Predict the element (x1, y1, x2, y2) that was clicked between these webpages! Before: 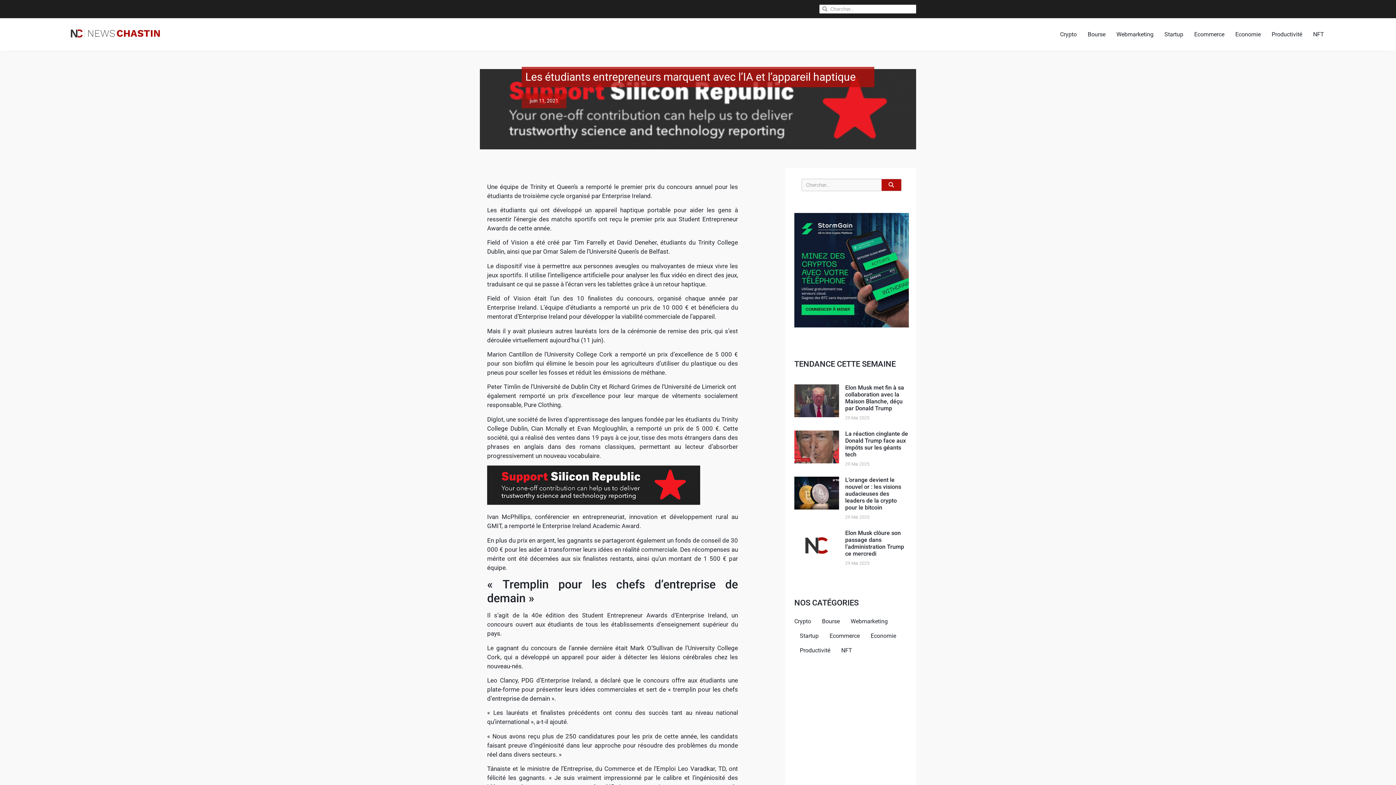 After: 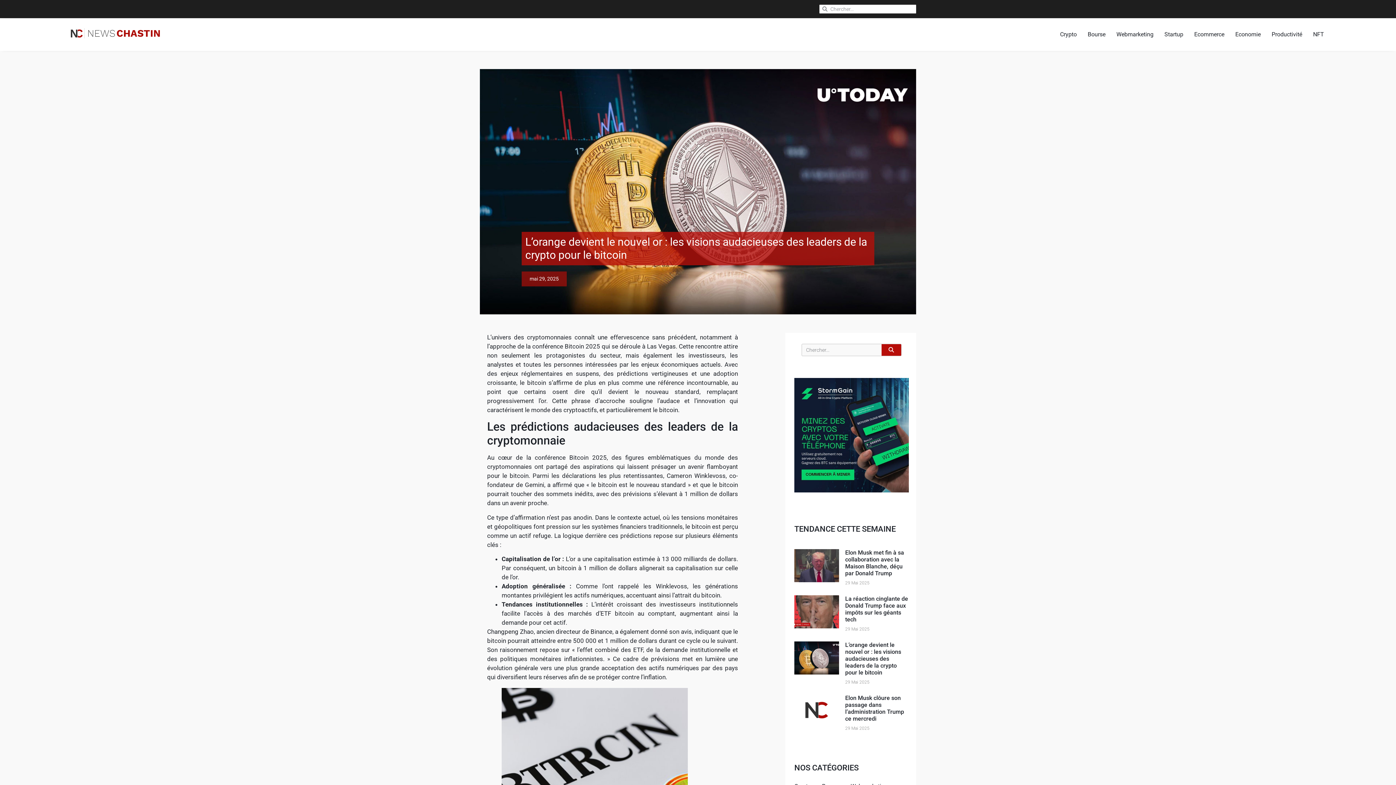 Action: bbox: (794, 476, 839, 520)